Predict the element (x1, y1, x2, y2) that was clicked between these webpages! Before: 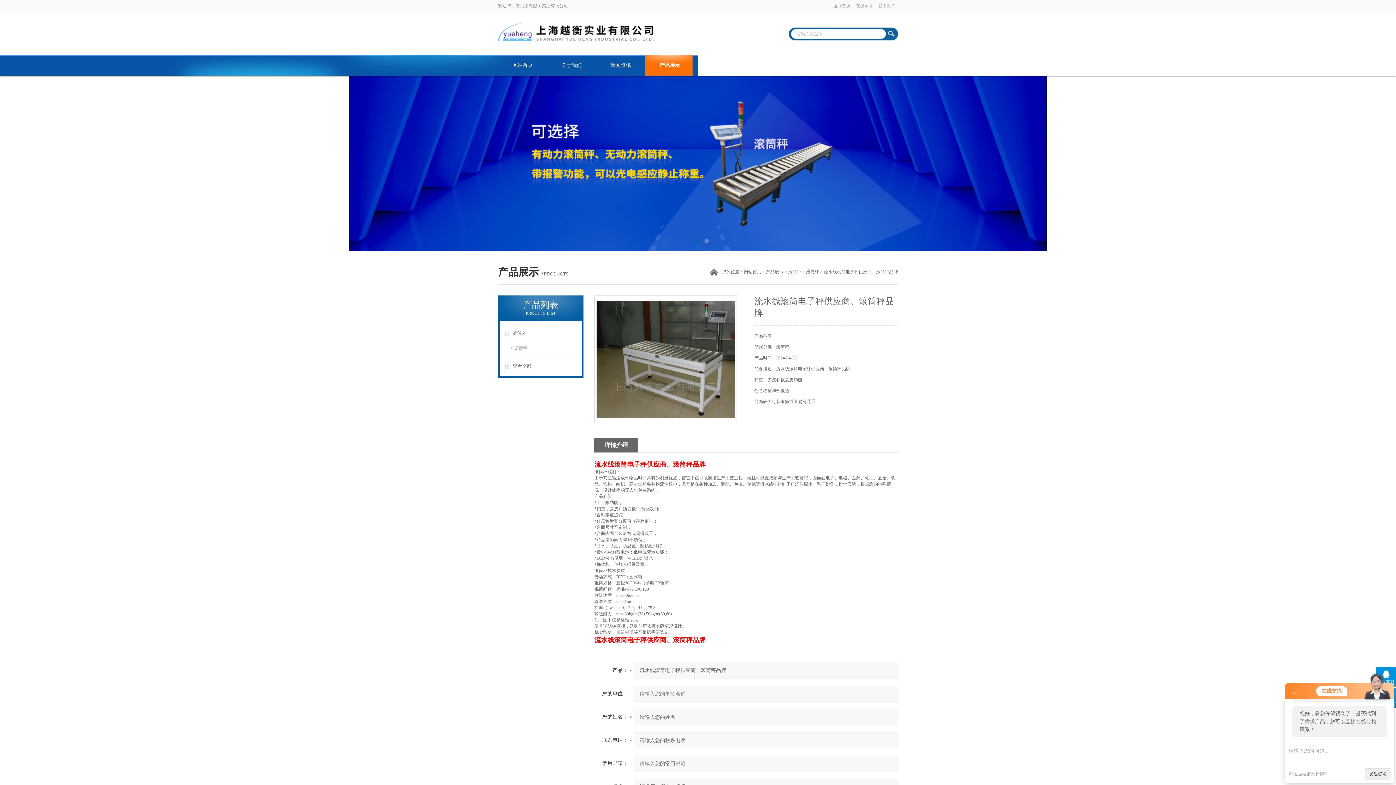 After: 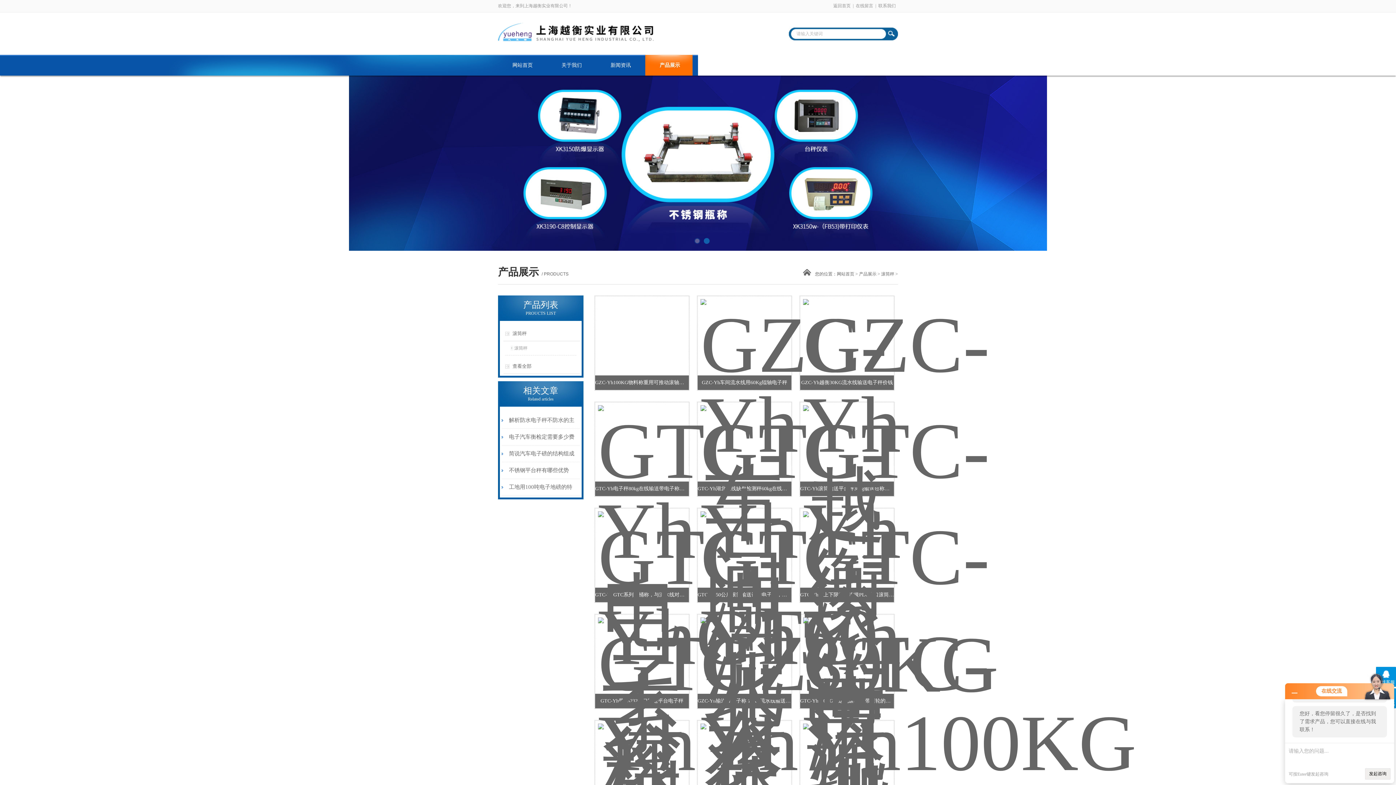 Action: bbox: (788, 269, 801, 274) label: 滚筒秤